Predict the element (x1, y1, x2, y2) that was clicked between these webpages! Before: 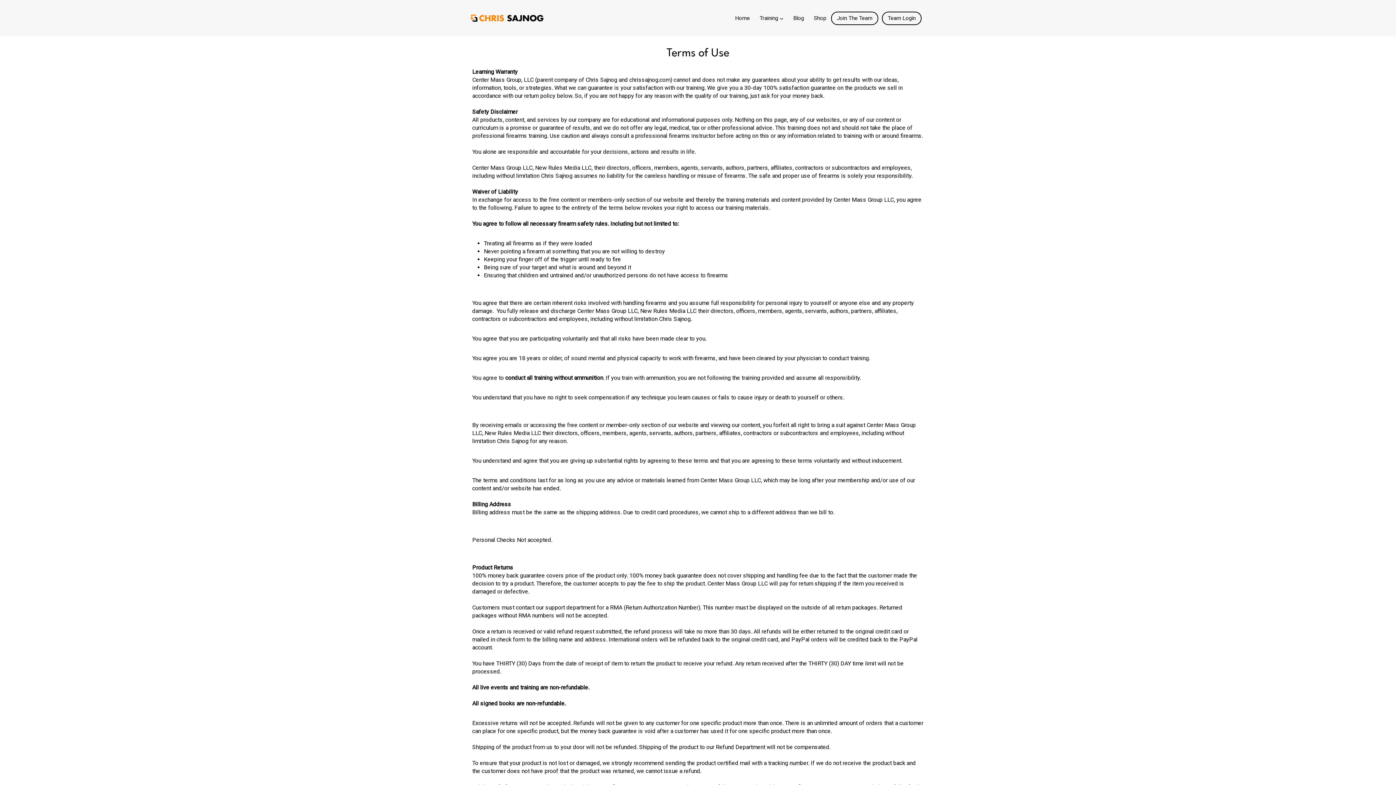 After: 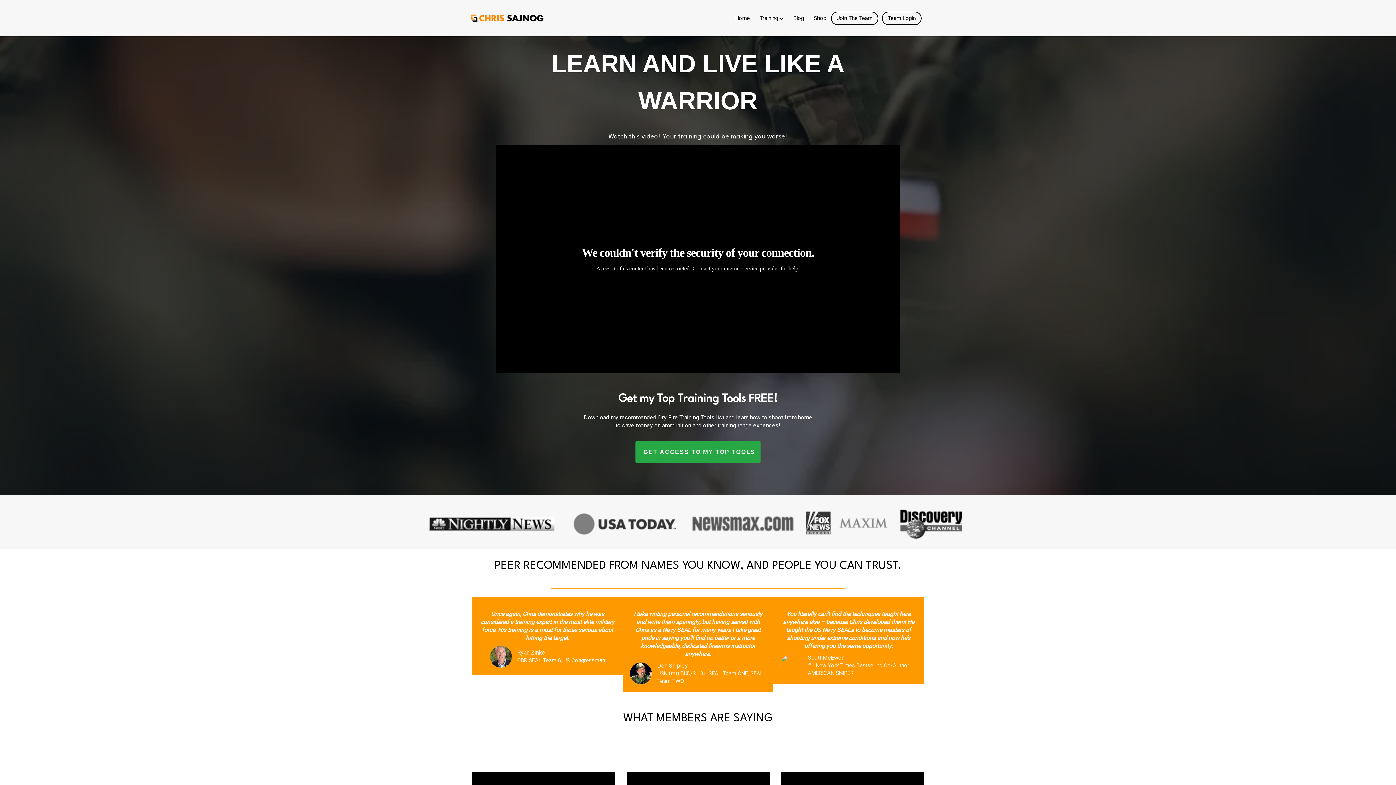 Action: bbox: (470, 14, 543, 21)